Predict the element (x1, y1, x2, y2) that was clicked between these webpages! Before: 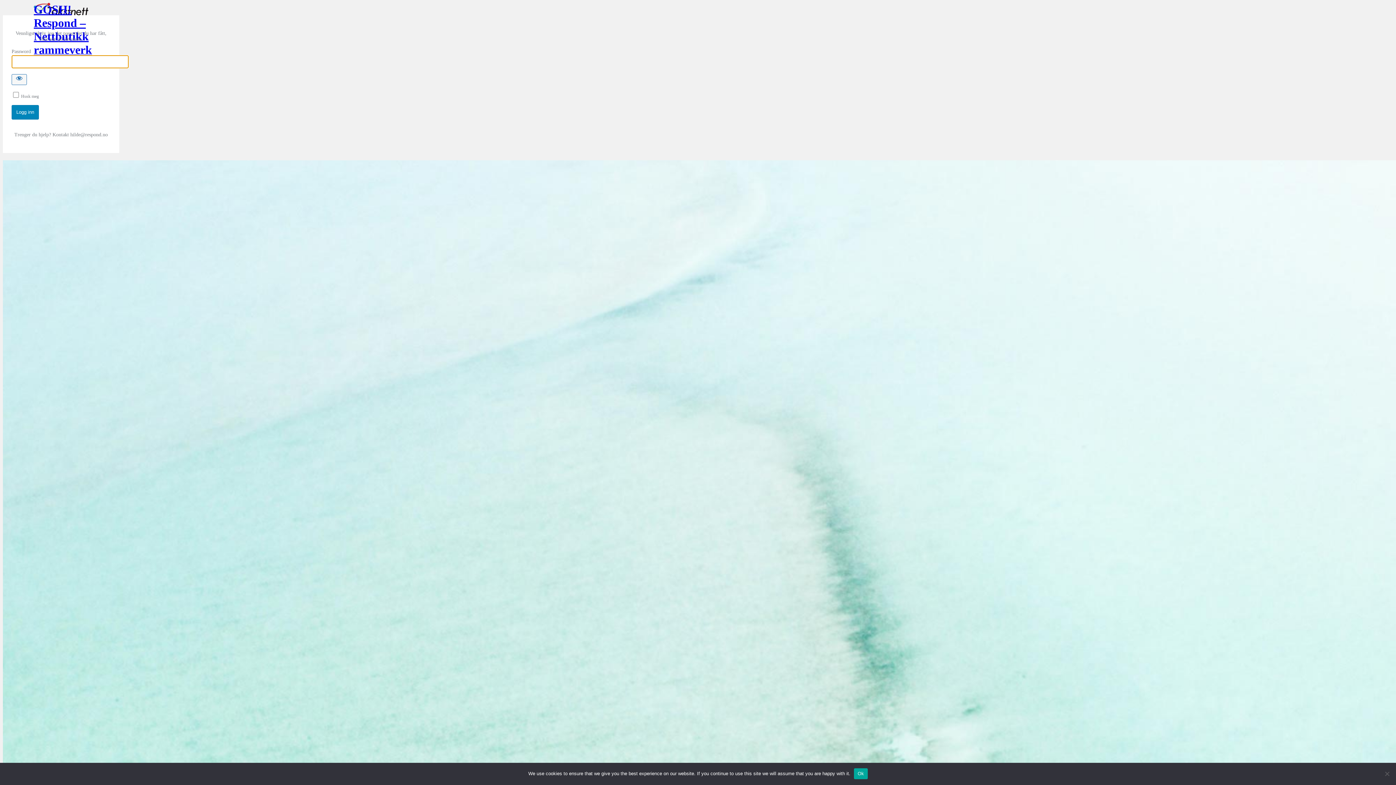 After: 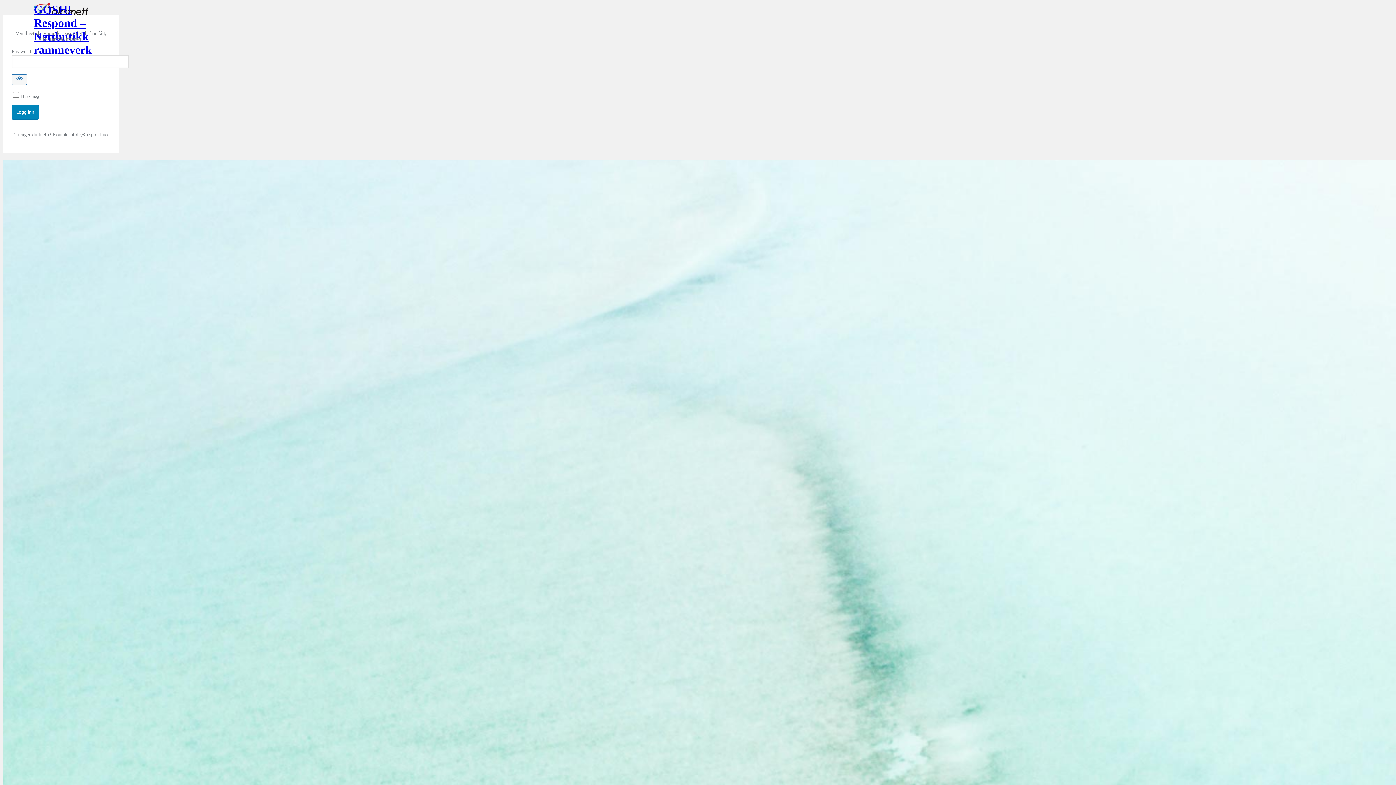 Action: label: Ok bbox: (854, 768, 867, 779)